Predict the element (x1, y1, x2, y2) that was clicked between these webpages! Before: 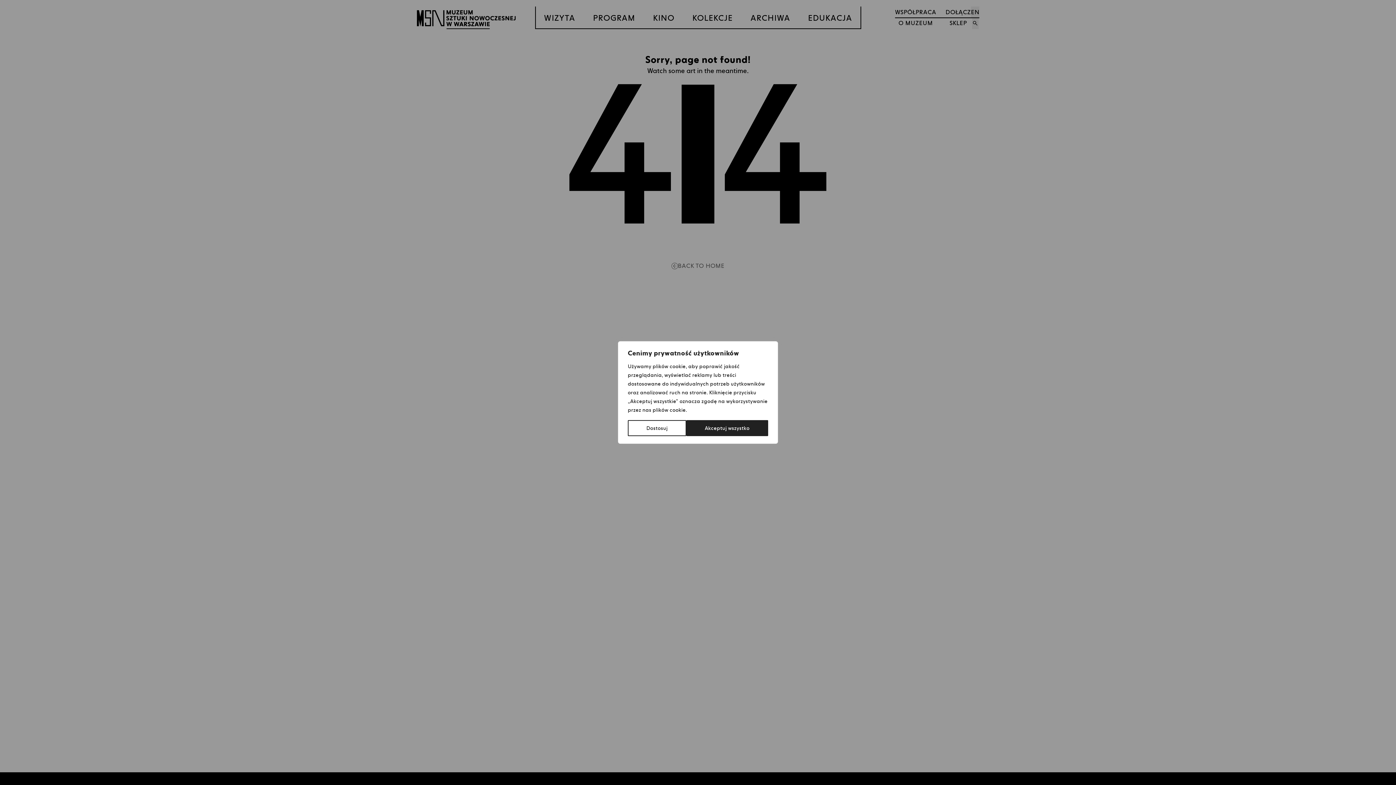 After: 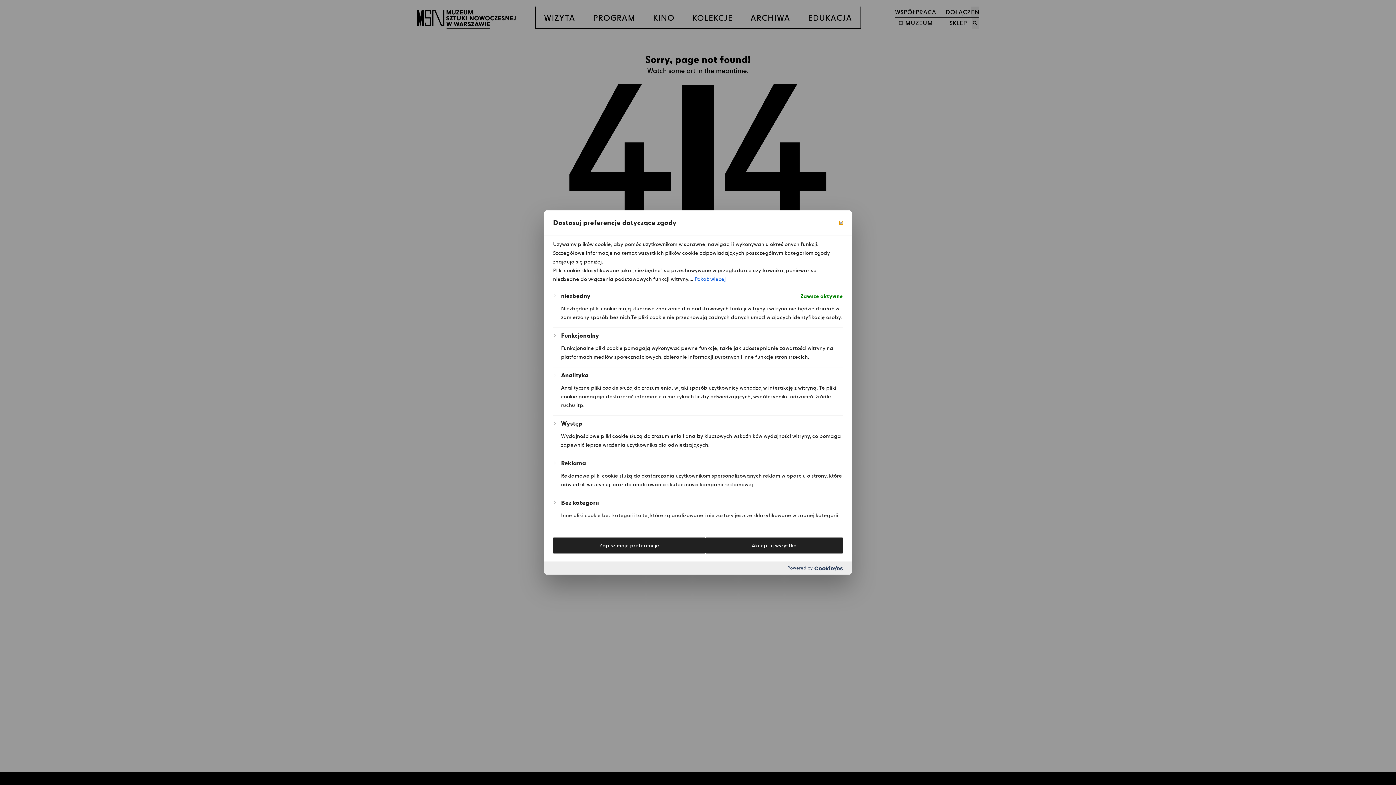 Action: bbox: (628, 420, 686, 436) label: Dostosuj